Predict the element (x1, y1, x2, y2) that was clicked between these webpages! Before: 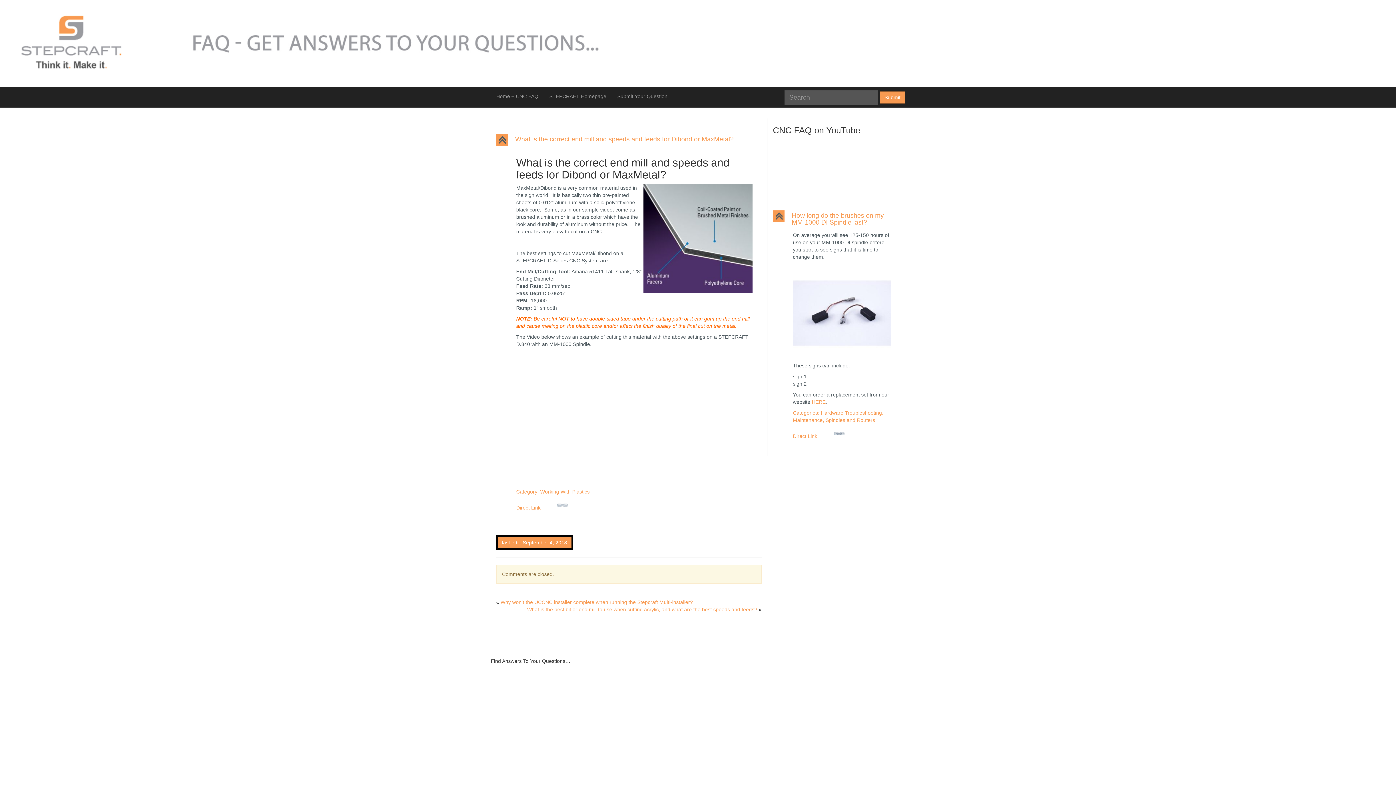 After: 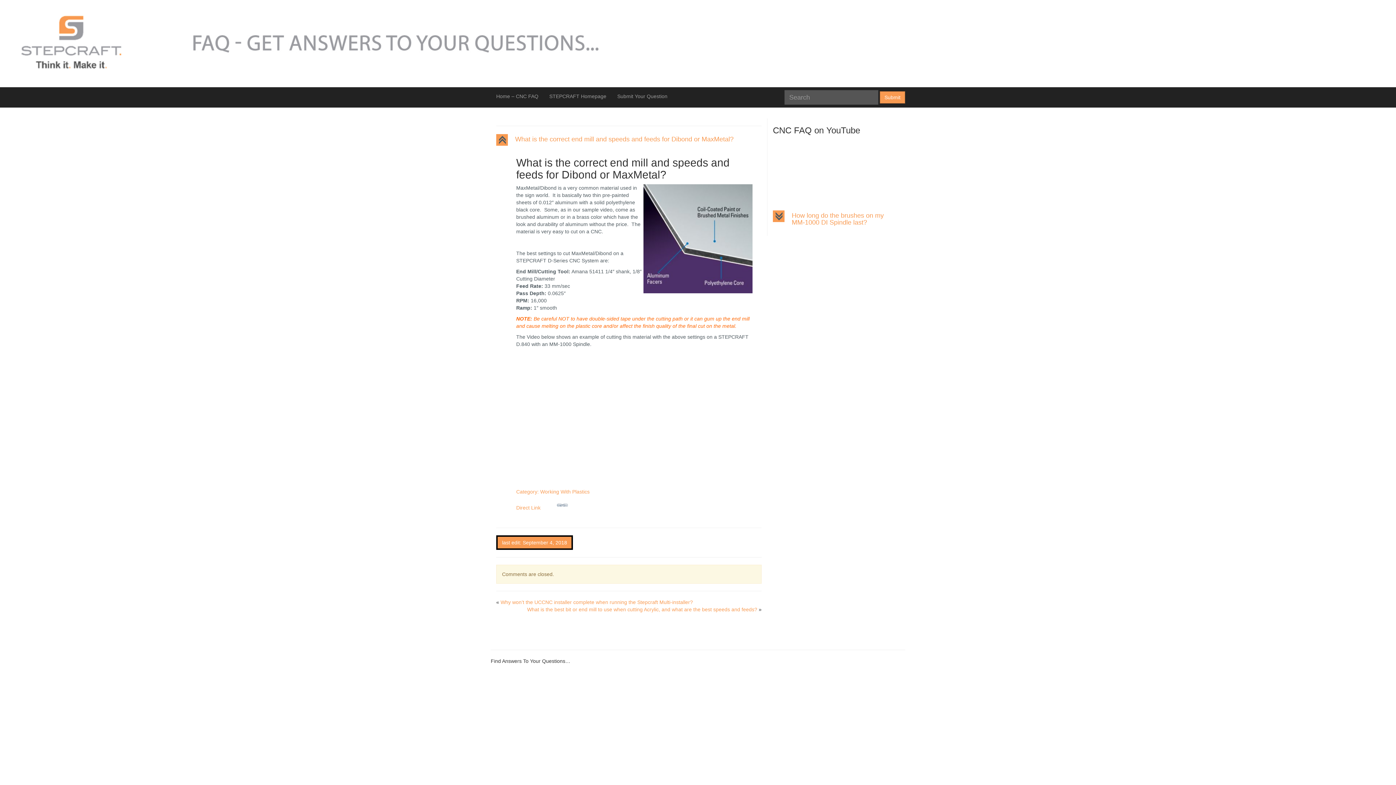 Action: bbox: (773, 210, 900, 228) label: C
How long do the brushes on my MM-1000 DI Spindle last?